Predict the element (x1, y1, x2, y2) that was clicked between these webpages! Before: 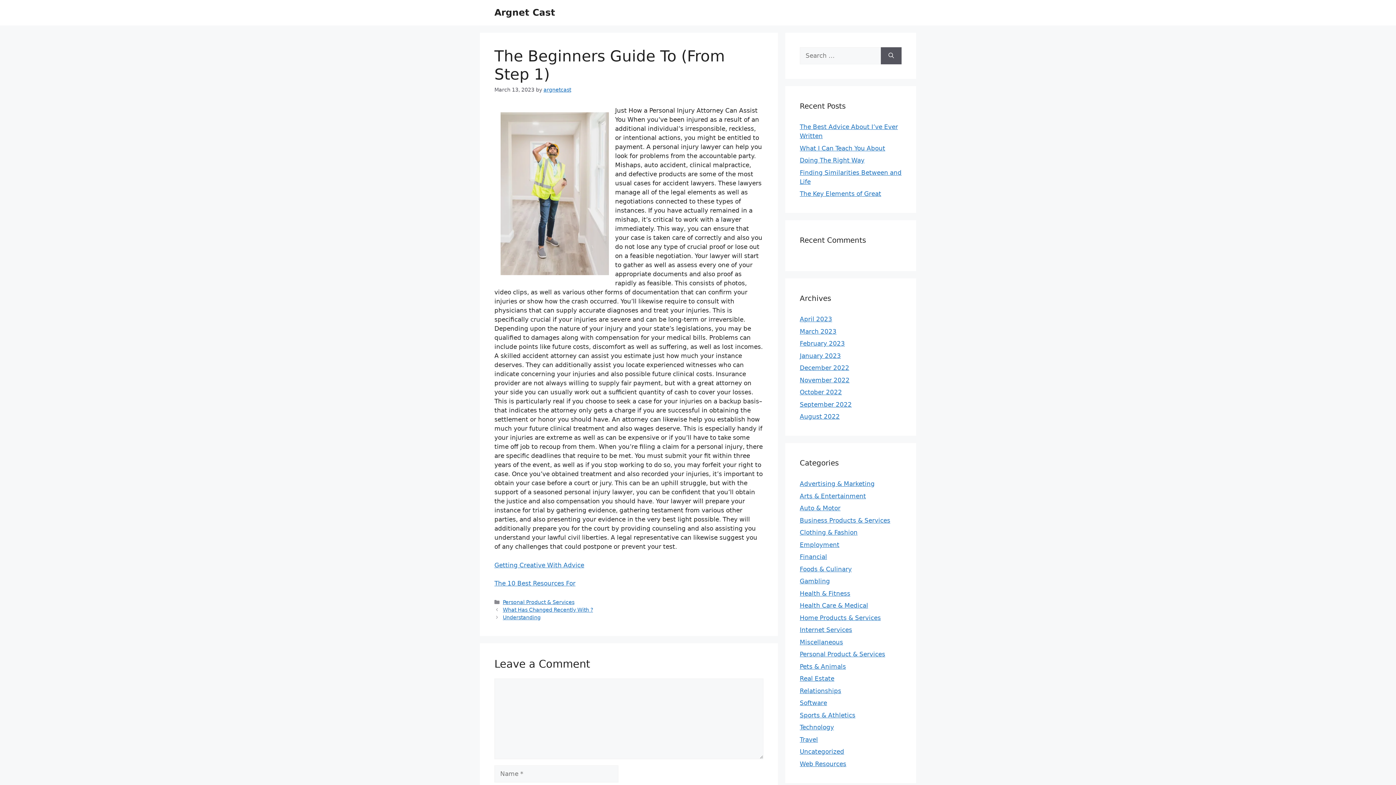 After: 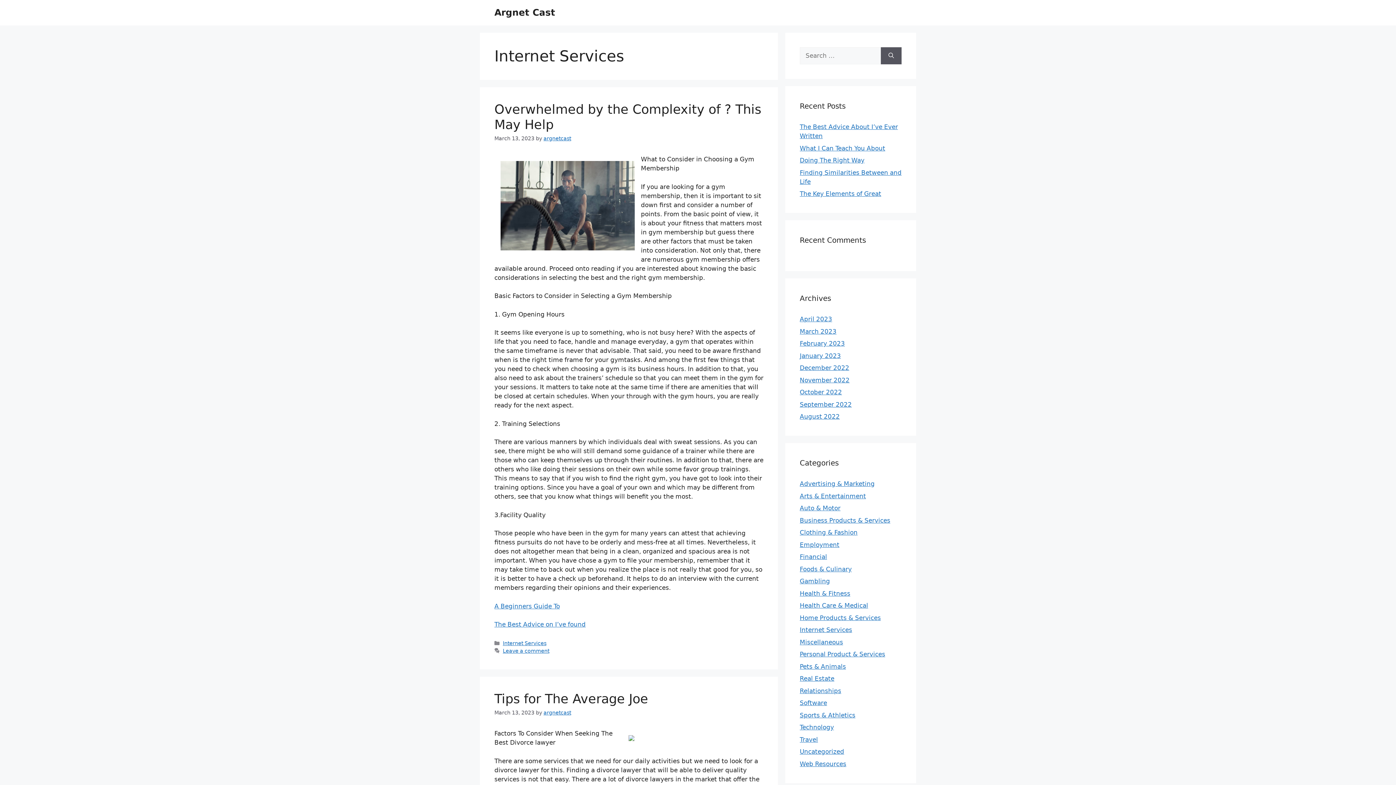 Action: bbox: (800, 626, 852, 633) label: Internet Services